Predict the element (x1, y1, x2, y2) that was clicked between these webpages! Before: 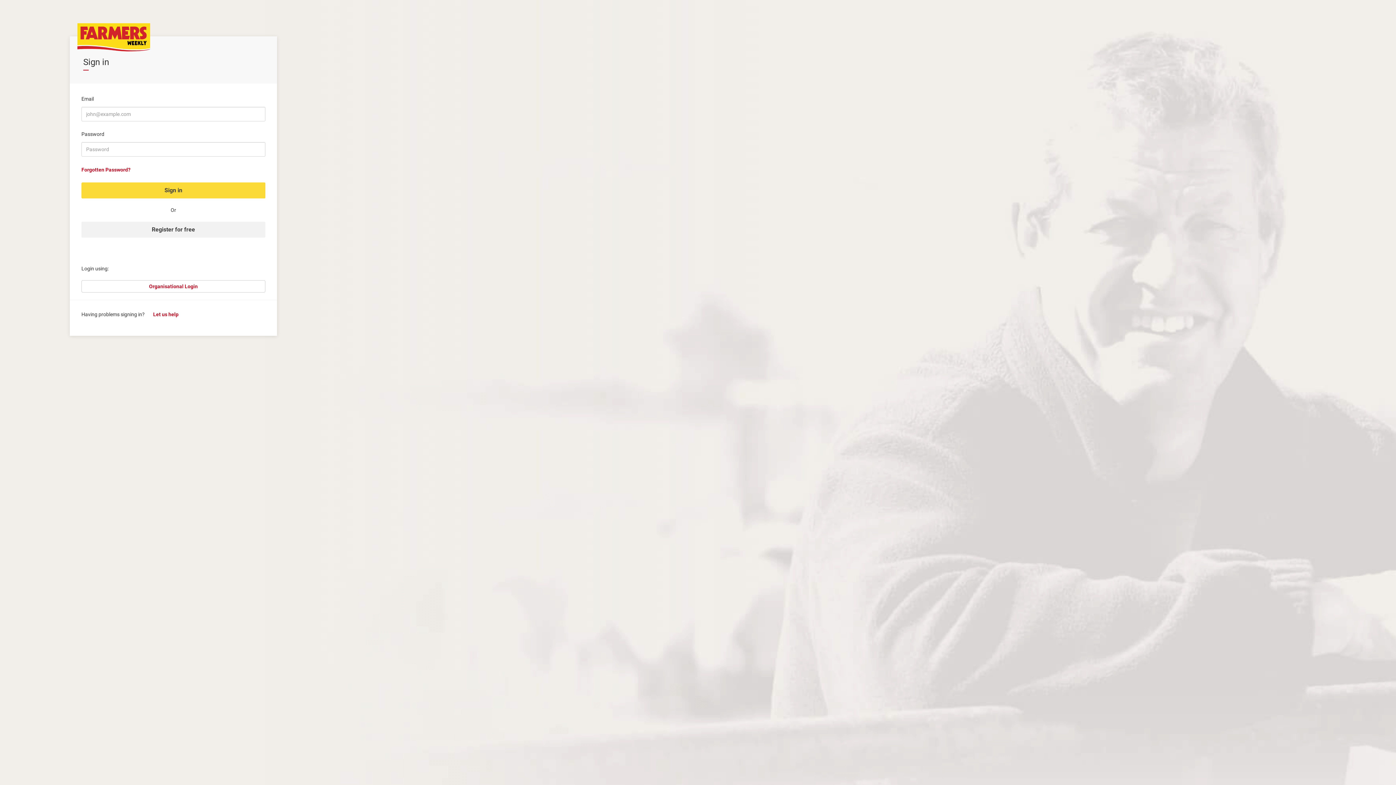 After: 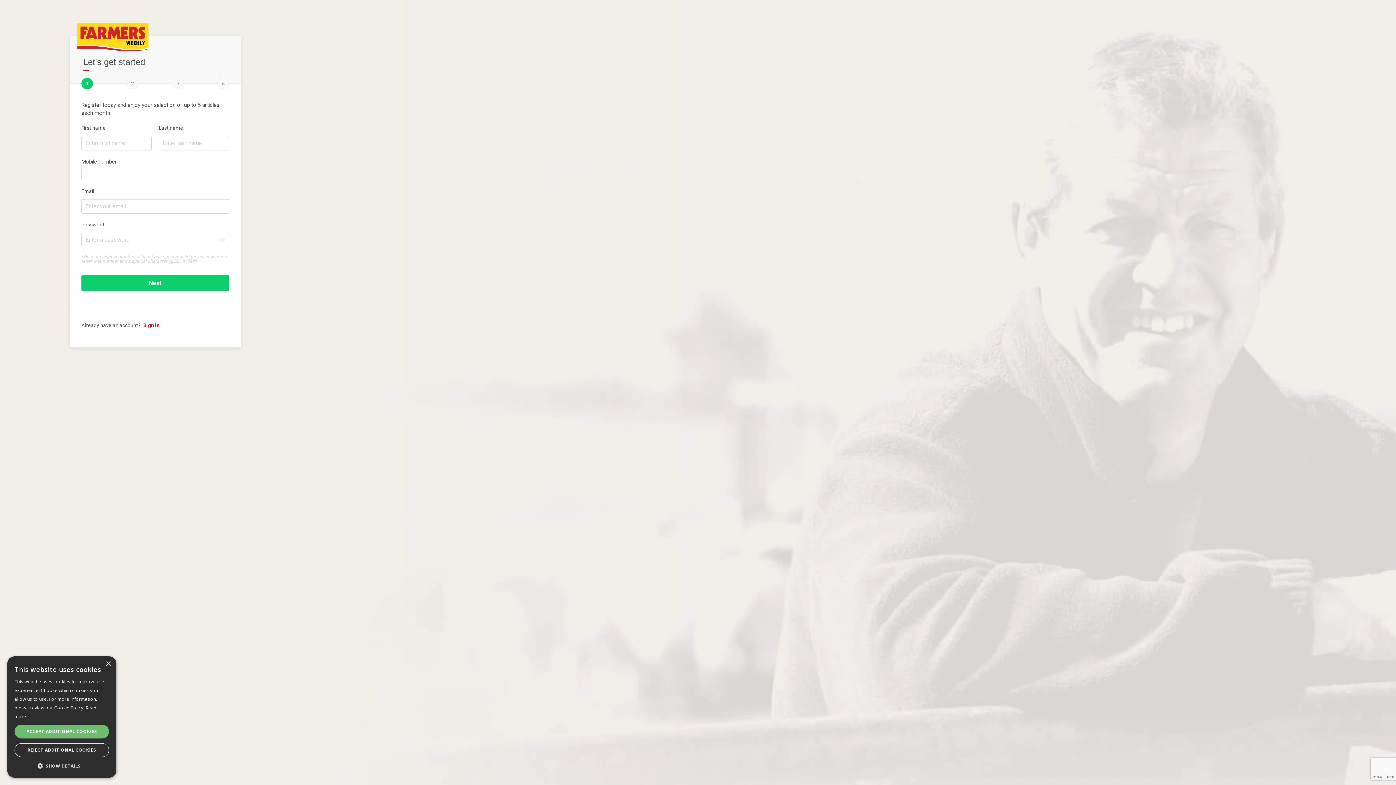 Action: label: Register for free bbox: (81, 221, 265, 237)